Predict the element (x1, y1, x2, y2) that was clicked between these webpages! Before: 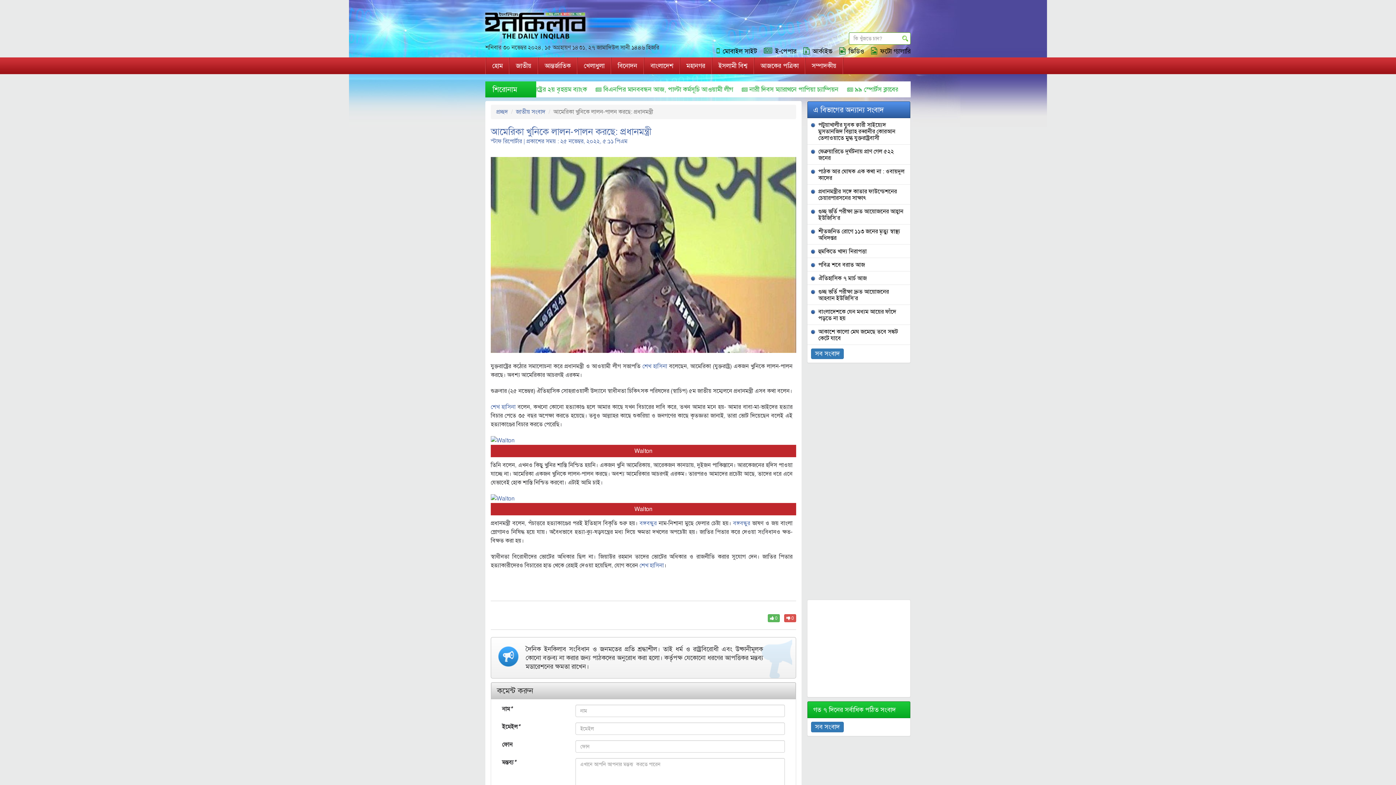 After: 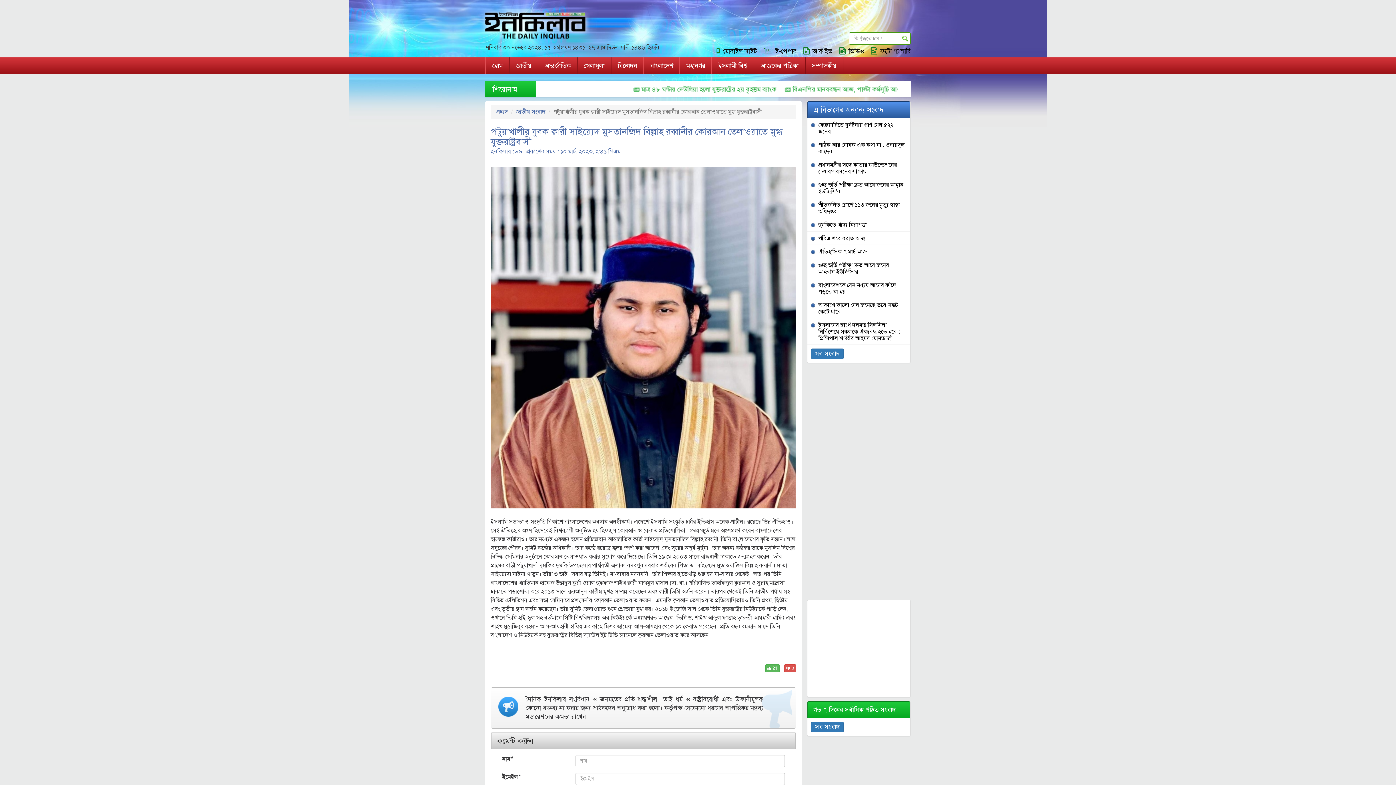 Action: label: পটুয়াখালীর যুবক ক্বারী সাইয়্যেদ মুসতানজিদ বিল্লাহ রব্বানীর কোরআন তেলাওয়াতে মুগ্ধ যুক্তরাষ্ট্রবাসী bbox: (811, 121, 905, 141)